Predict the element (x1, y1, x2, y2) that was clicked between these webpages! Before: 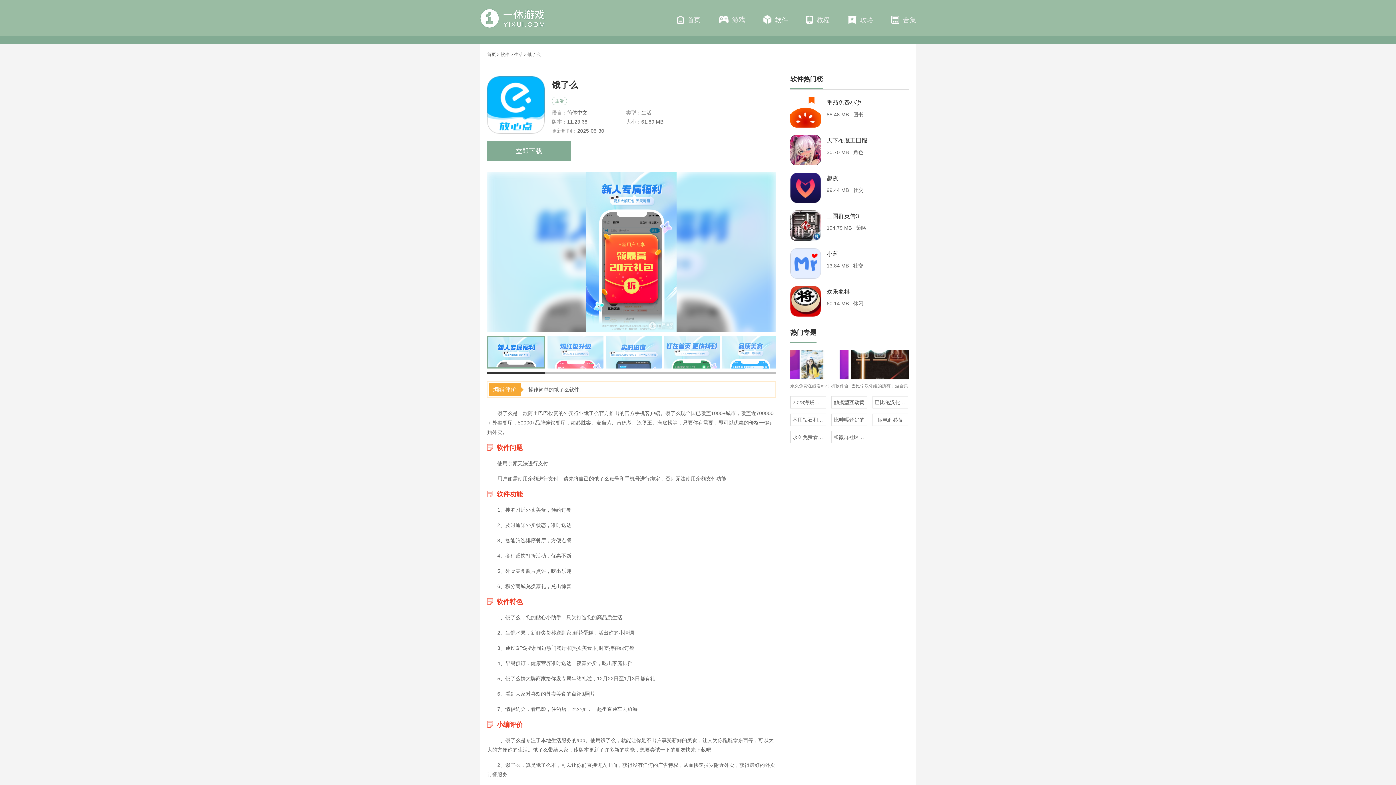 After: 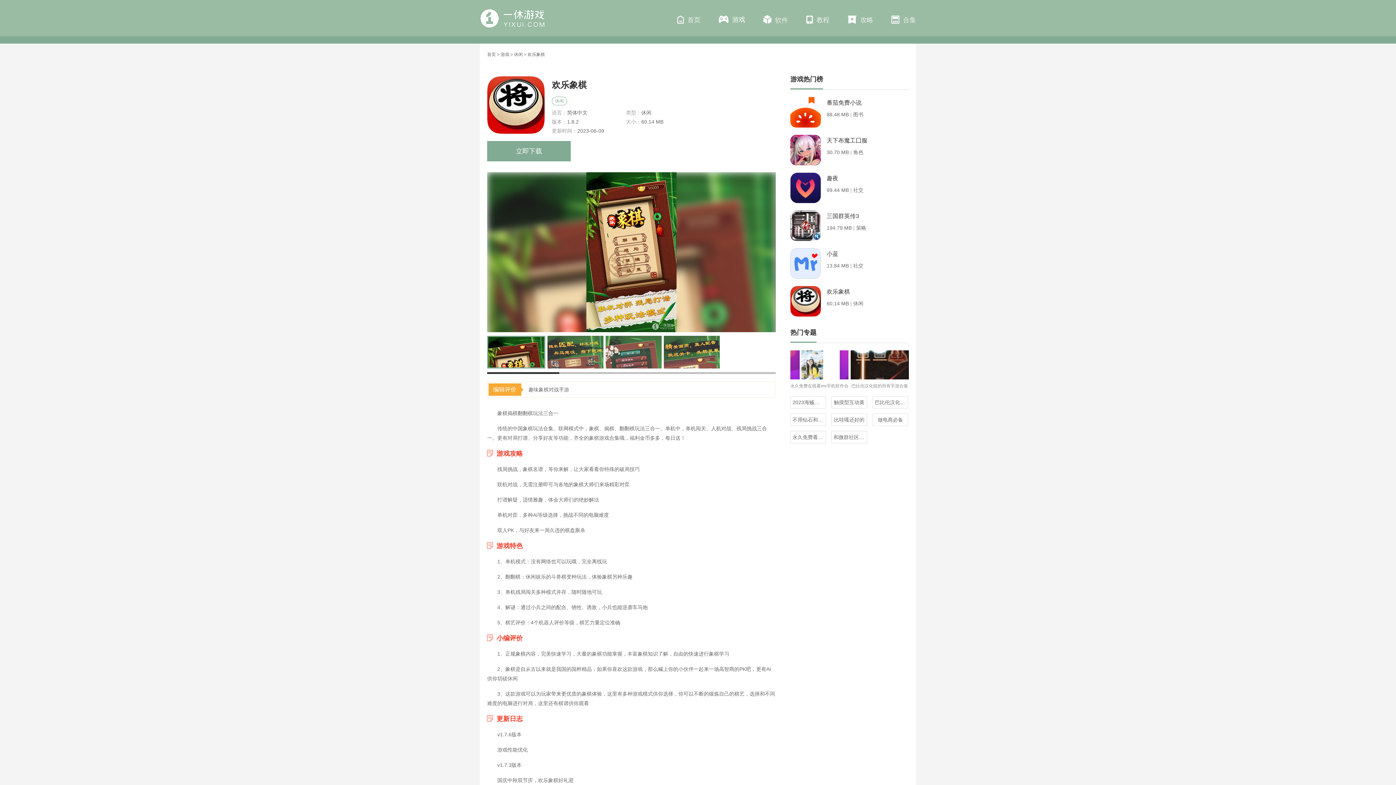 Action: label: 欢乐象棋

60.14 MB | 休闲 bbox: (790, 286, 909, 316)